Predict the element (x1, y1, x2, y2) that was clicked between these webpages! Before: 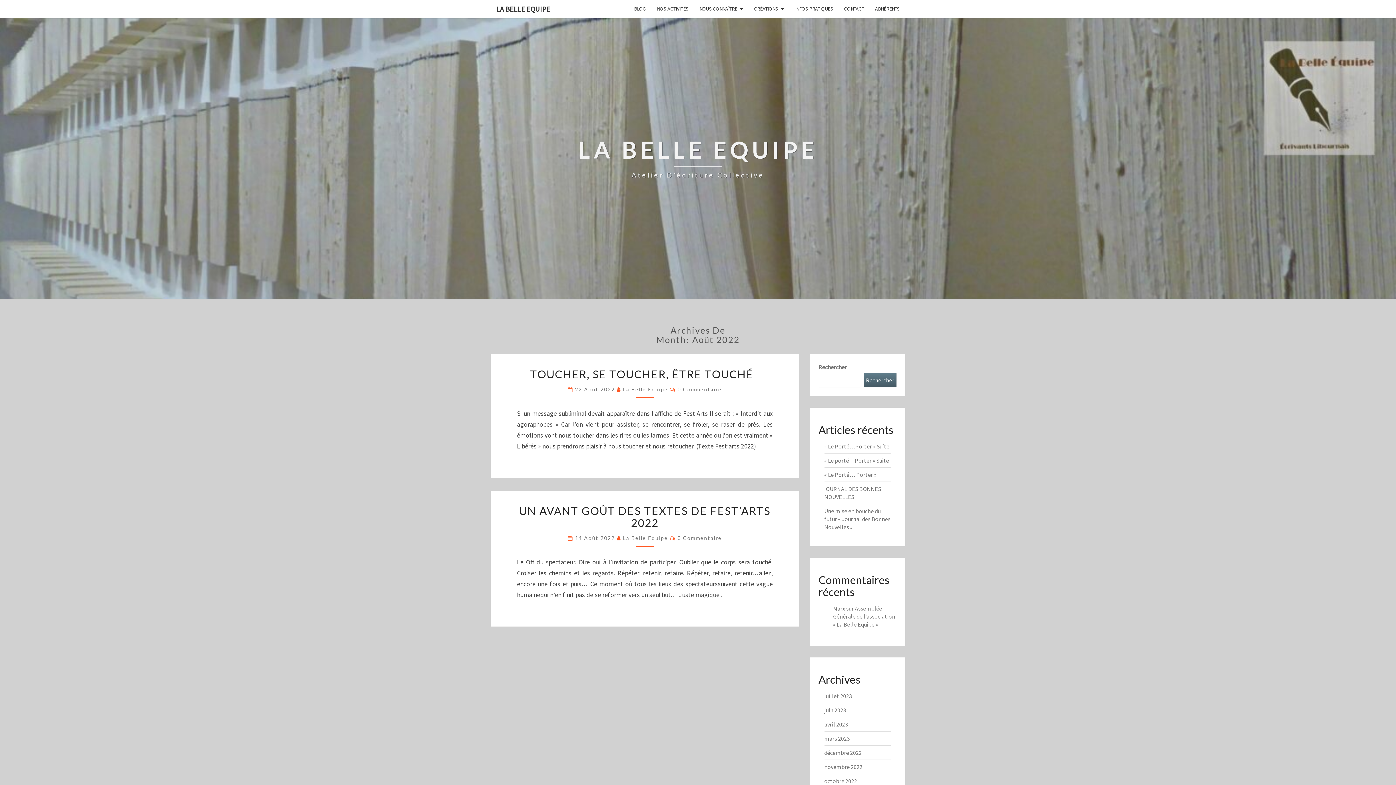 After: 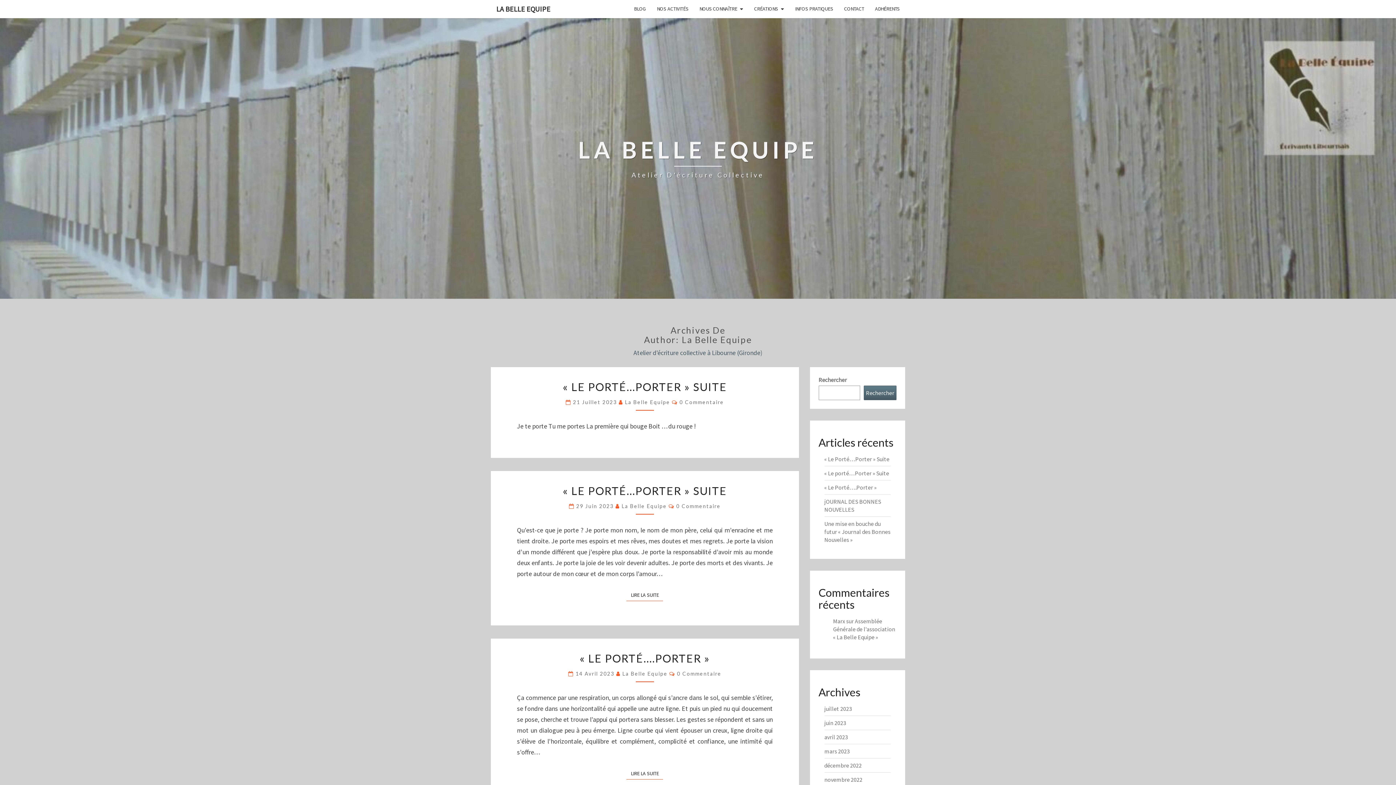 Action: label: La Belle Equipe bbox: (623, 535, 668, 541)